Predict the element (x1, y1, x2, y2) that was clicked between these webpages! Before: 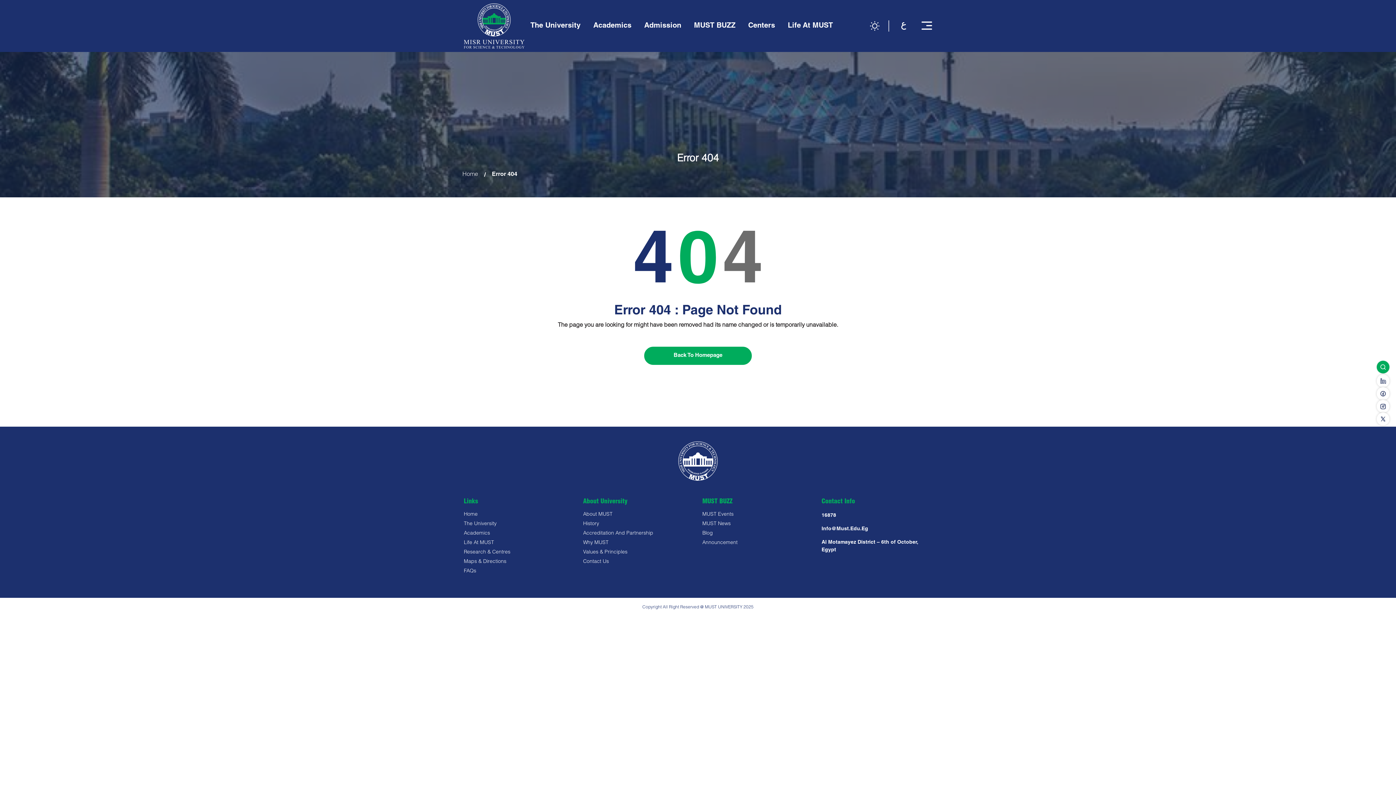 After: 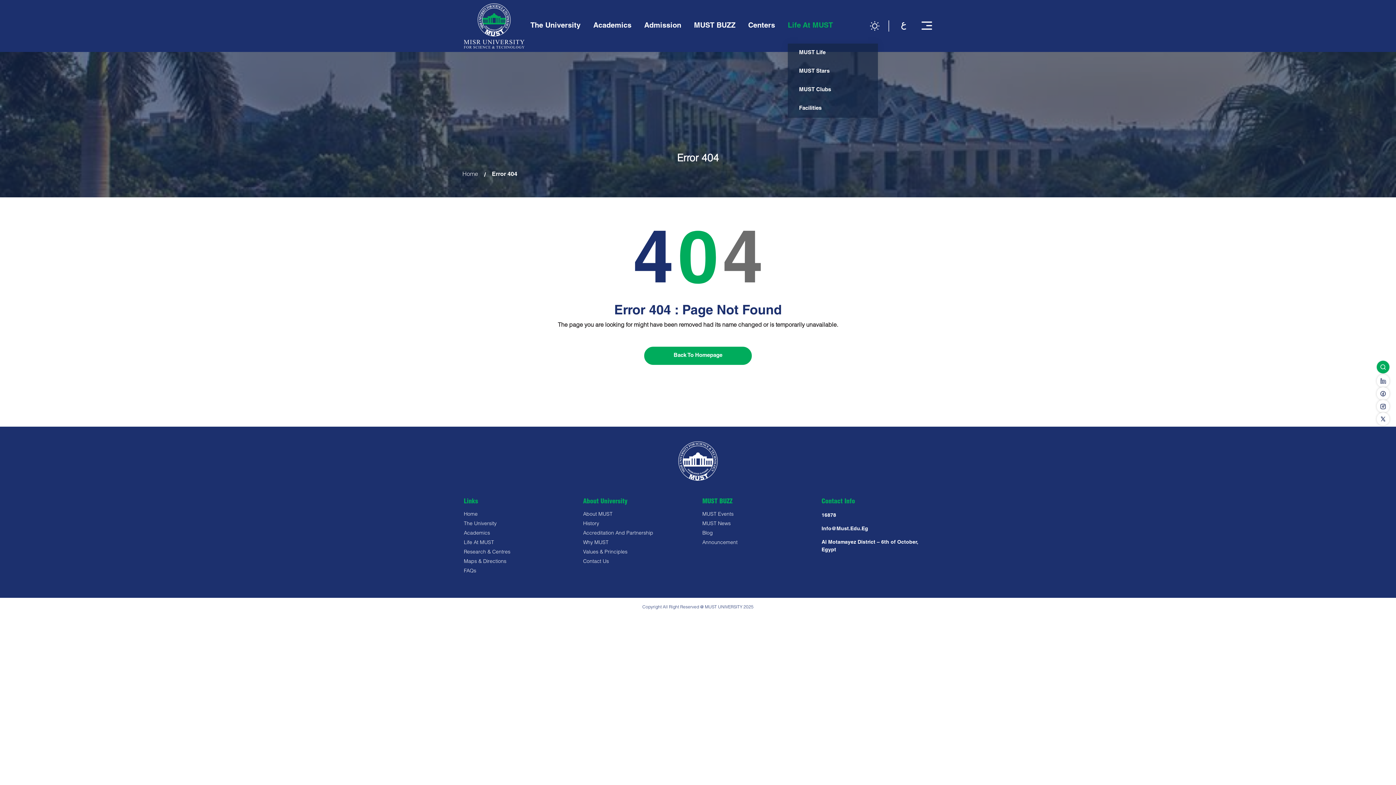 Action: label: Life At MUST bbox: (788, 22, 833, 29)